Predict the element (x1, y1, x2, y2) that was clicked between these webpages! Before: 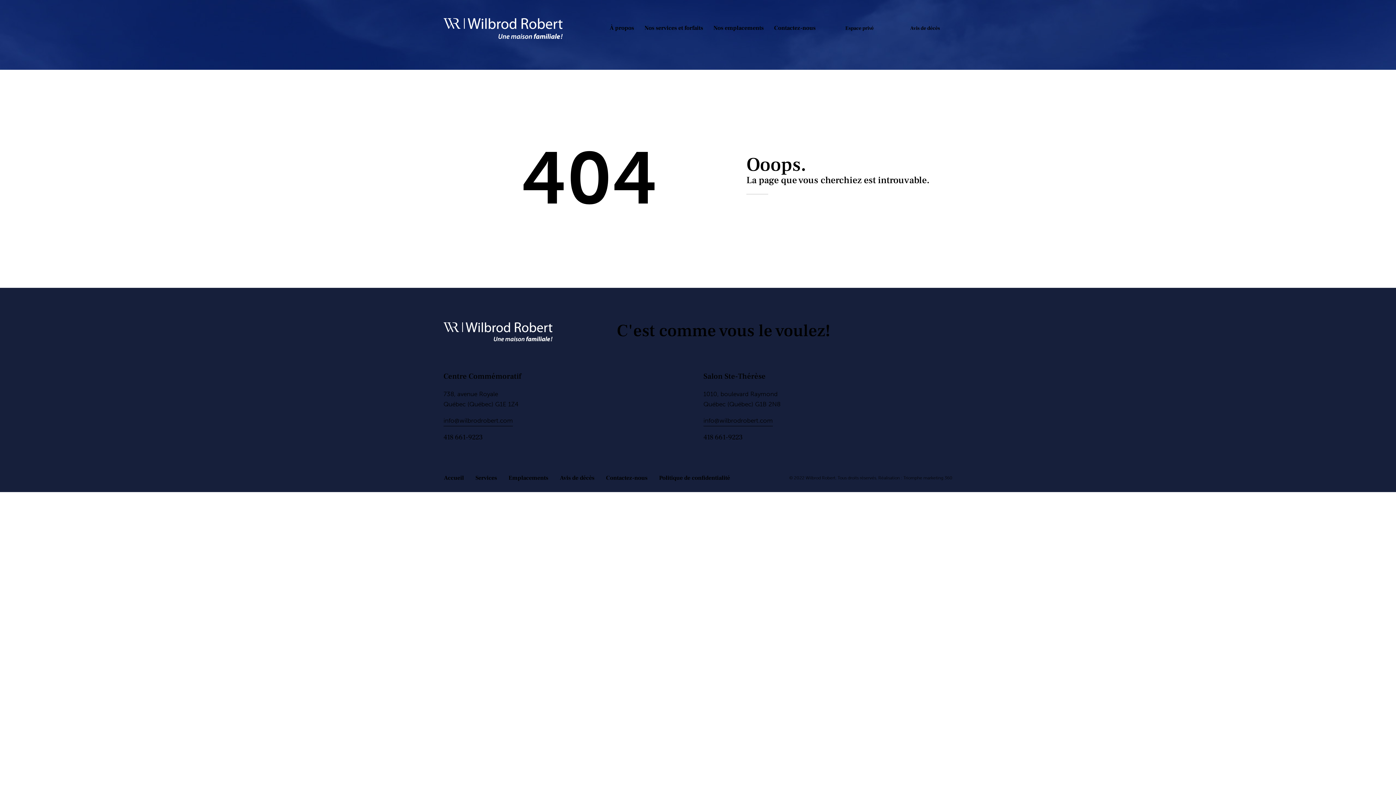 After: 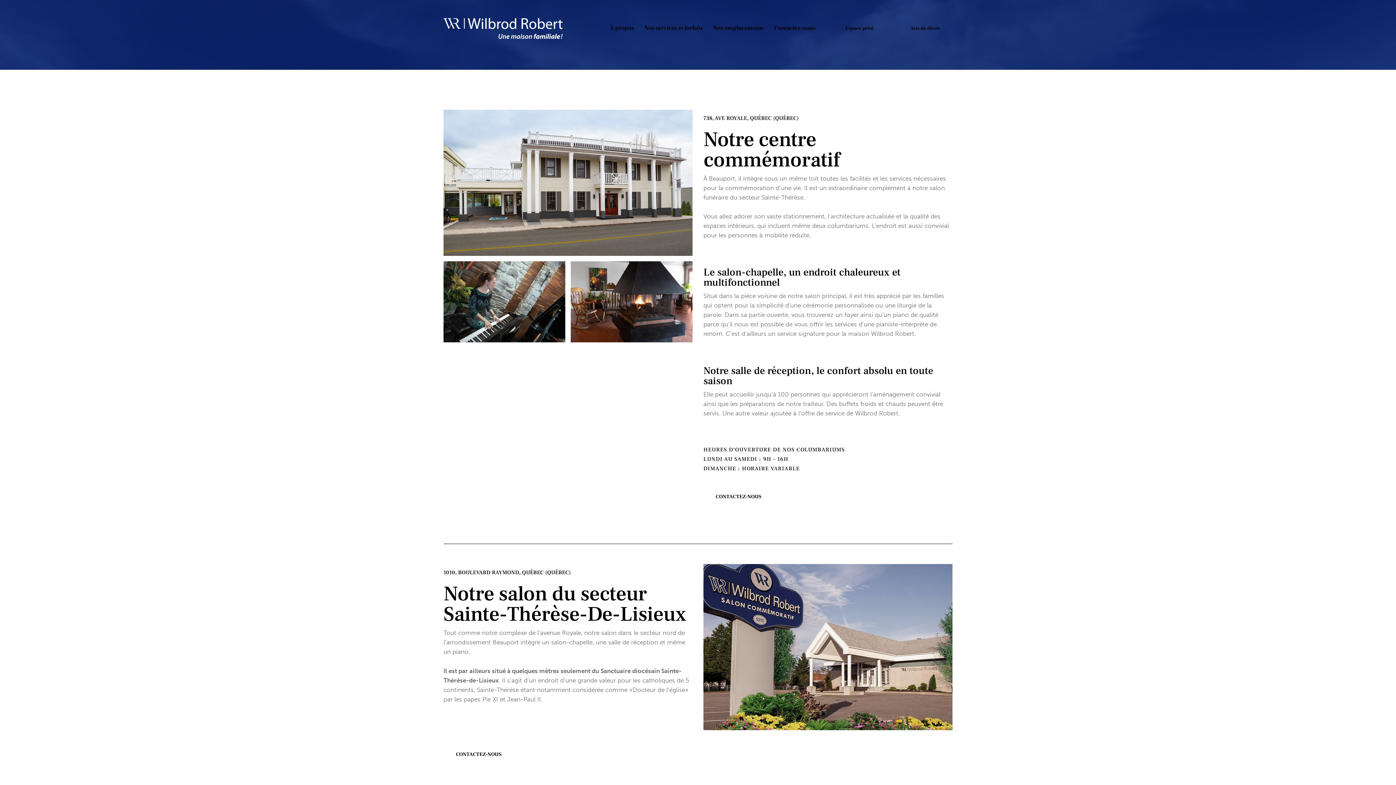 Action: label: Nos emplacements bbox: (708, 18, 769, 38)